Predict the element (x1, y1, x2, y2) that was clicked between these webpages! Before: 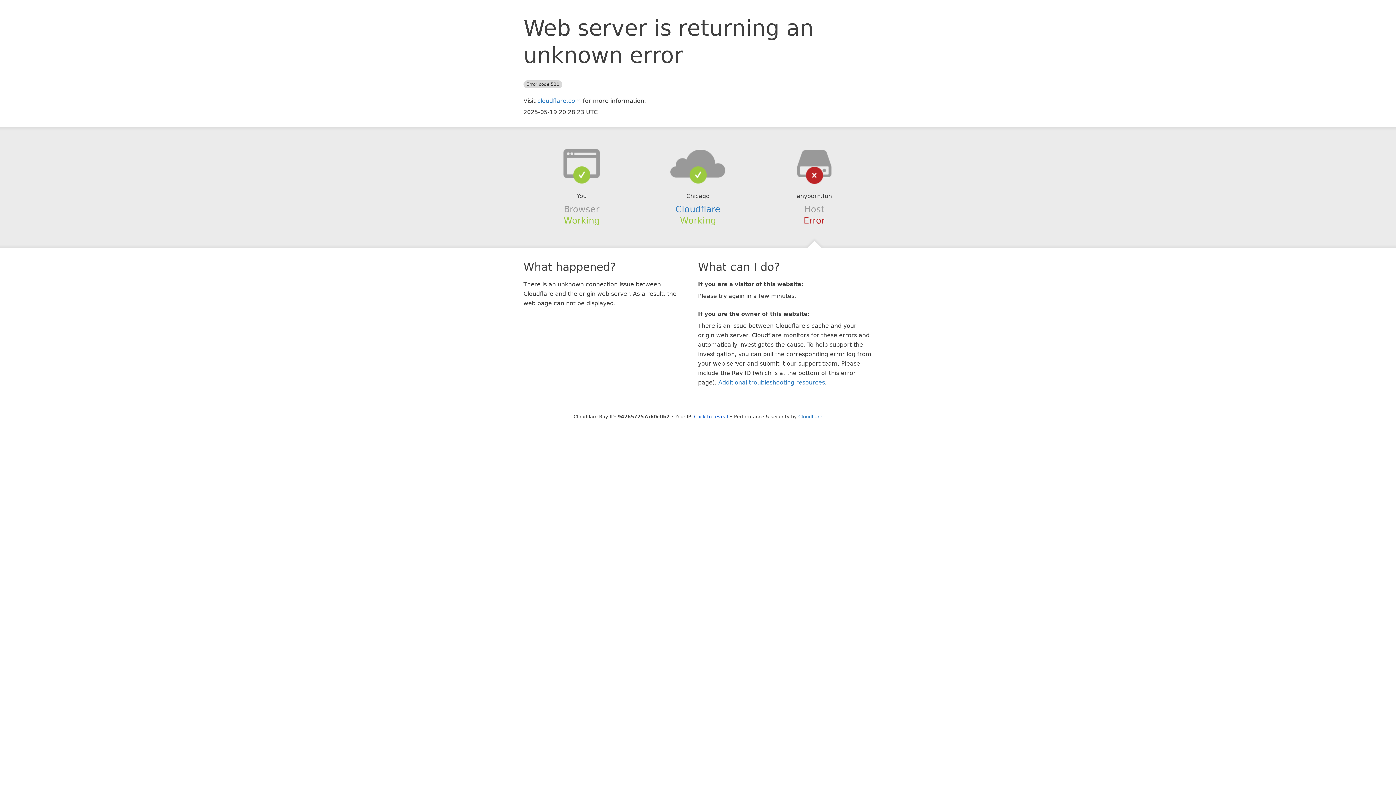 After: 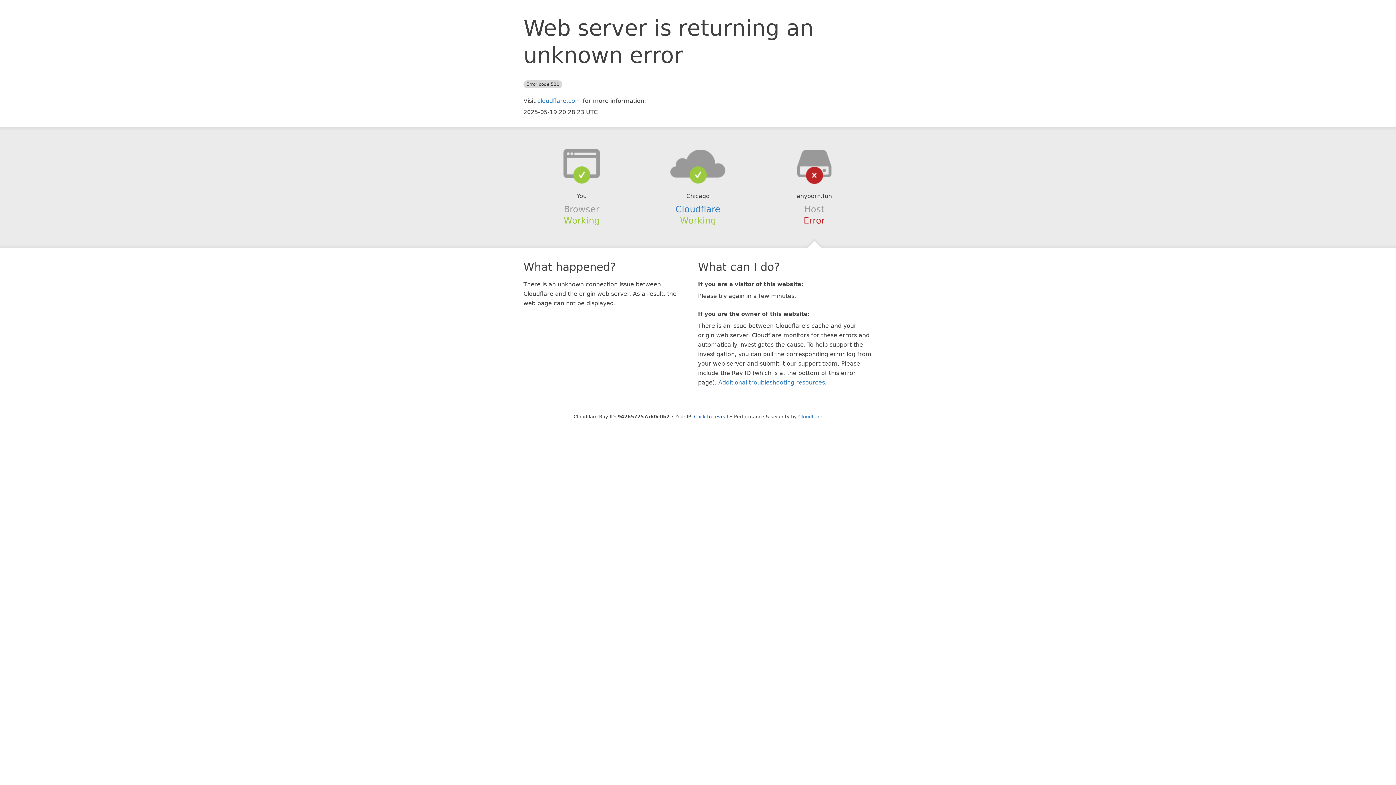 Action: bbox: (639, 148, 756, 178)